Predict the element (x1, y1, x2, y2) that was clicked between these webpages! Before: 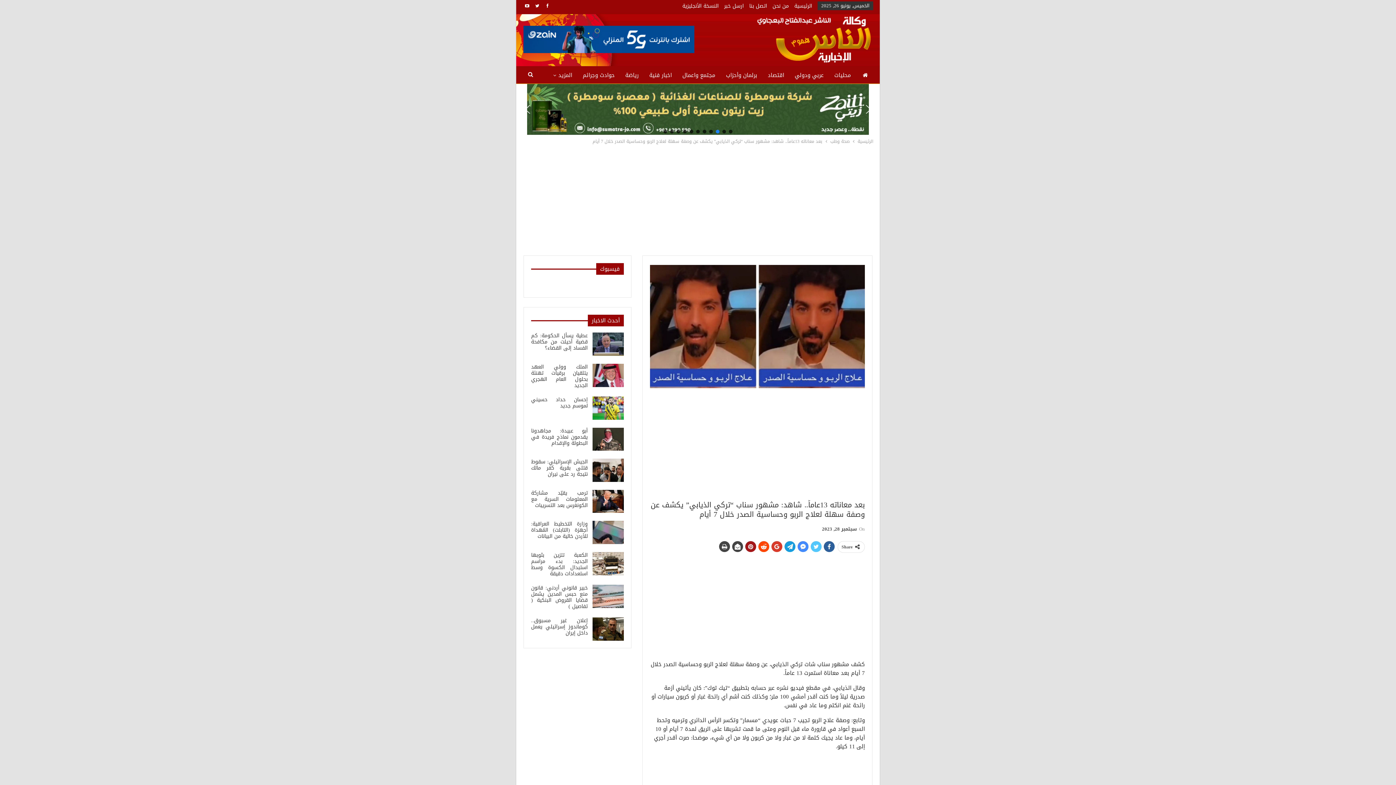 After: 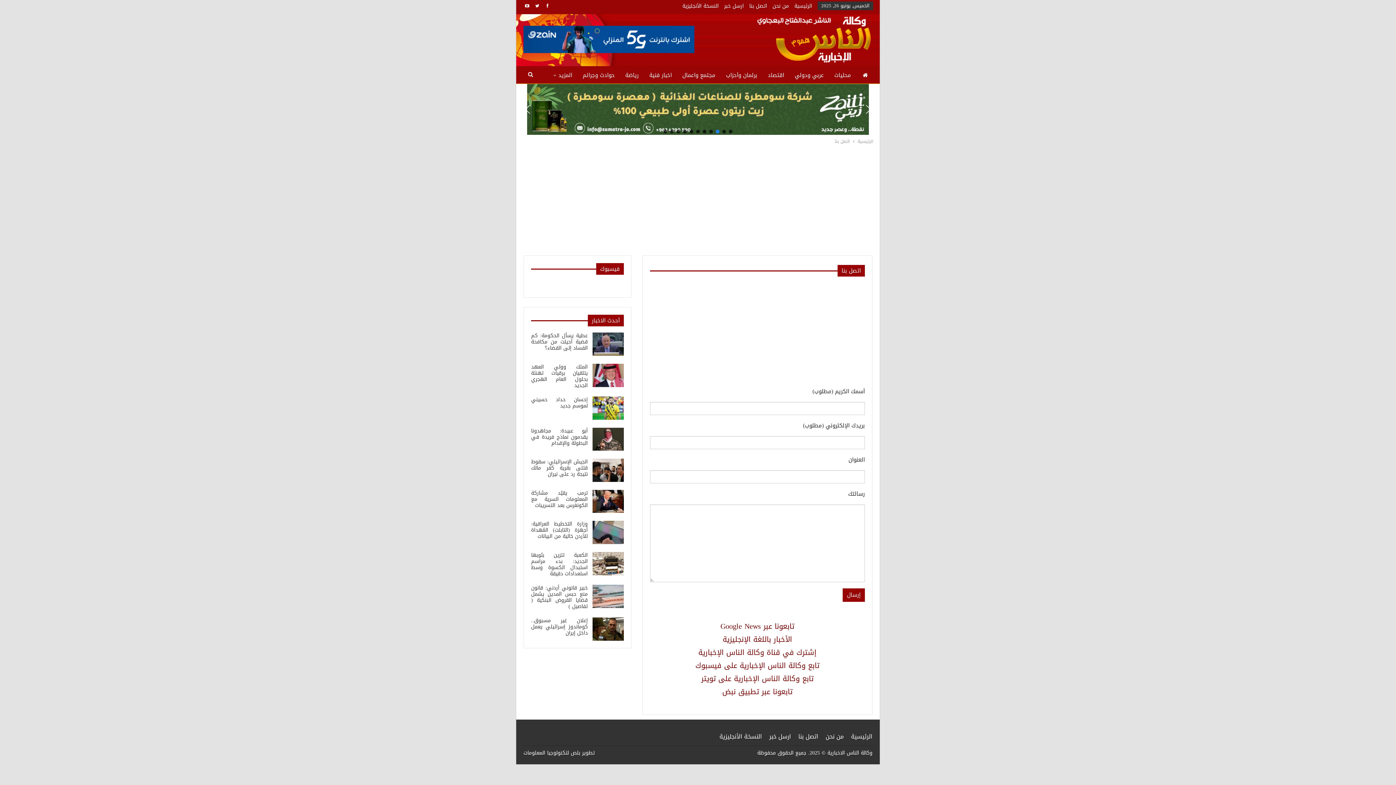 Action: bbox: (749, 1, 767, 10) label: اتصل بنا